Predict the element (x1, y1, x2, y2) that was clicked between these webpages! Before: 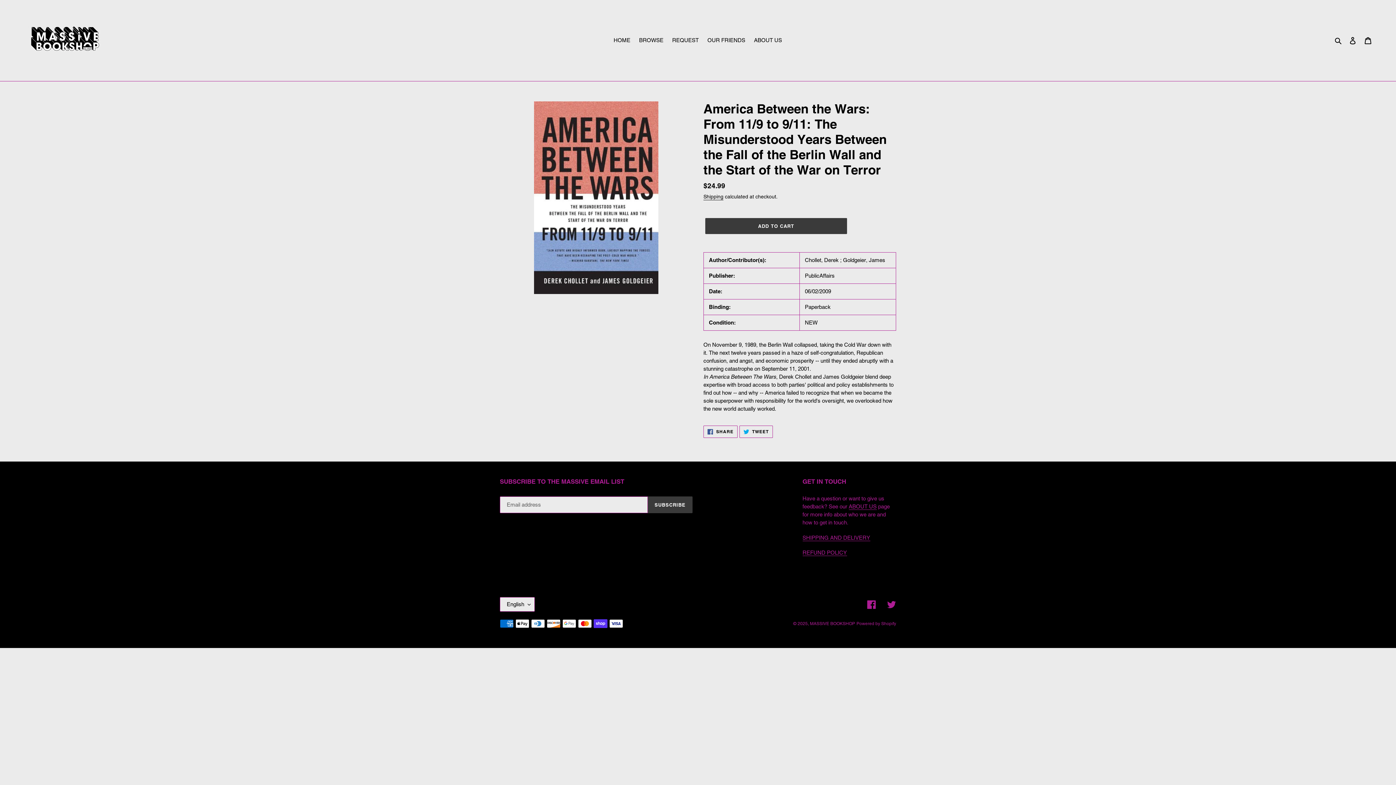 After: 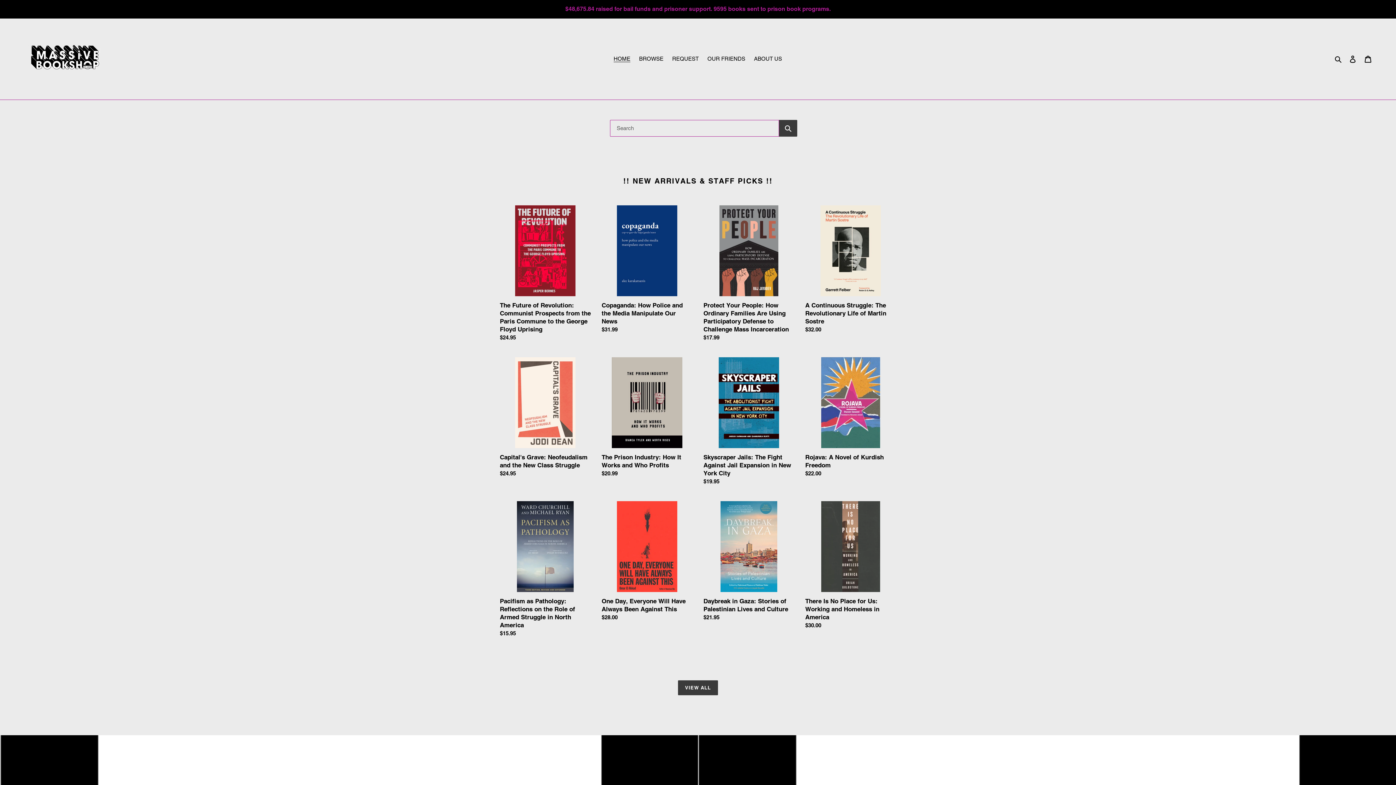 Action: bbox: (610, 35, 634, 45) label: HOME